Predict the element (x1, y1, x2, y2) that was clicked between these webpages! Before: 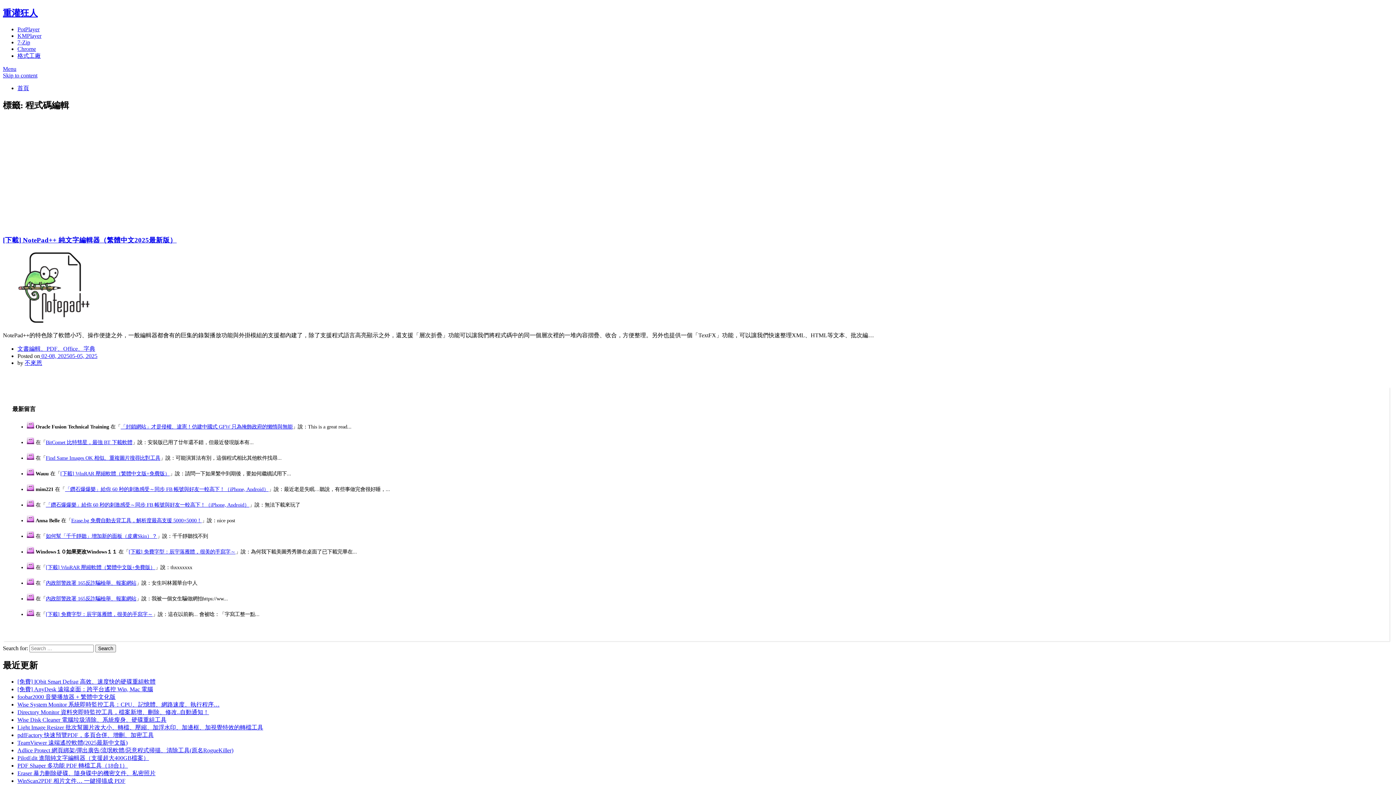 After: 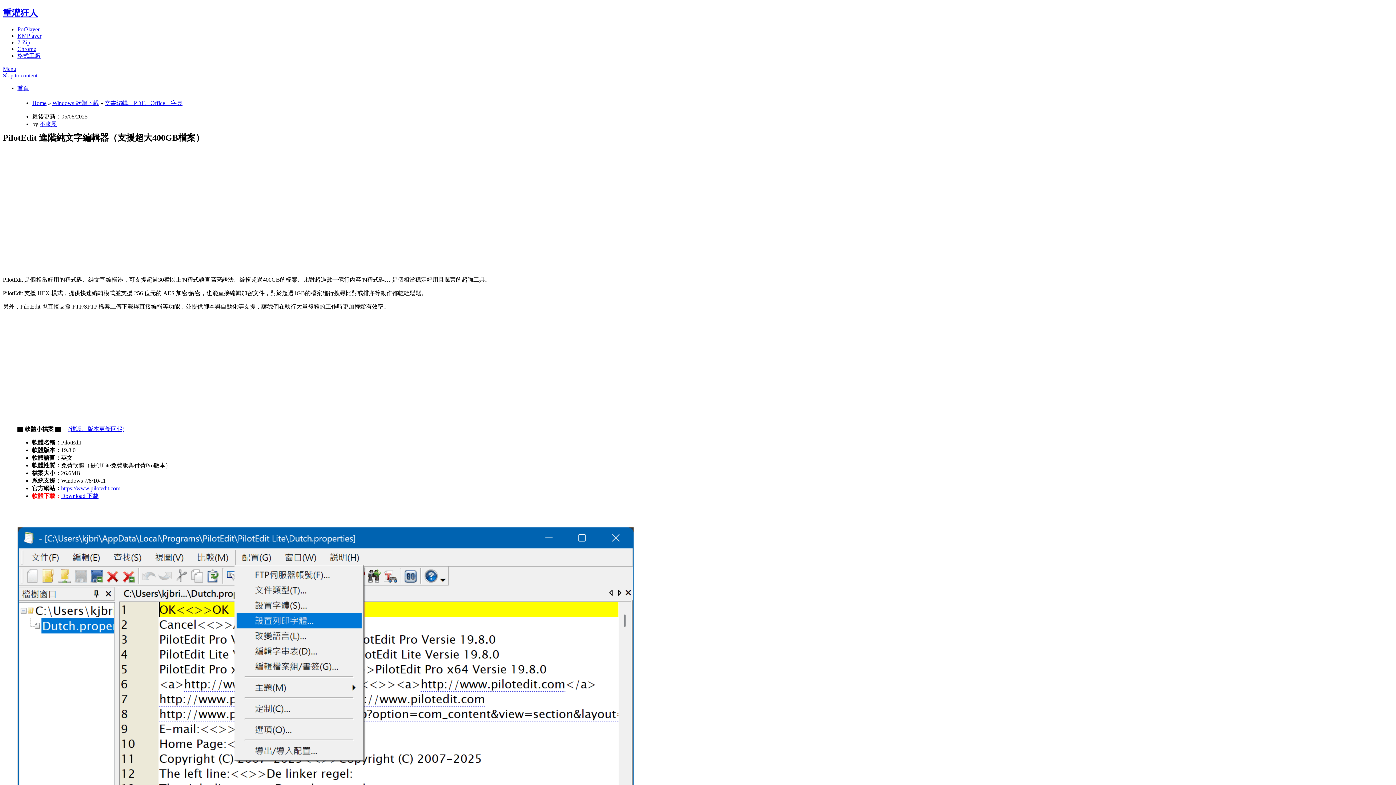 Action: bbox: (17, 755, 149, 761) label: PilotEdit 進階純文字編輯器（支援超大400GB檔案）